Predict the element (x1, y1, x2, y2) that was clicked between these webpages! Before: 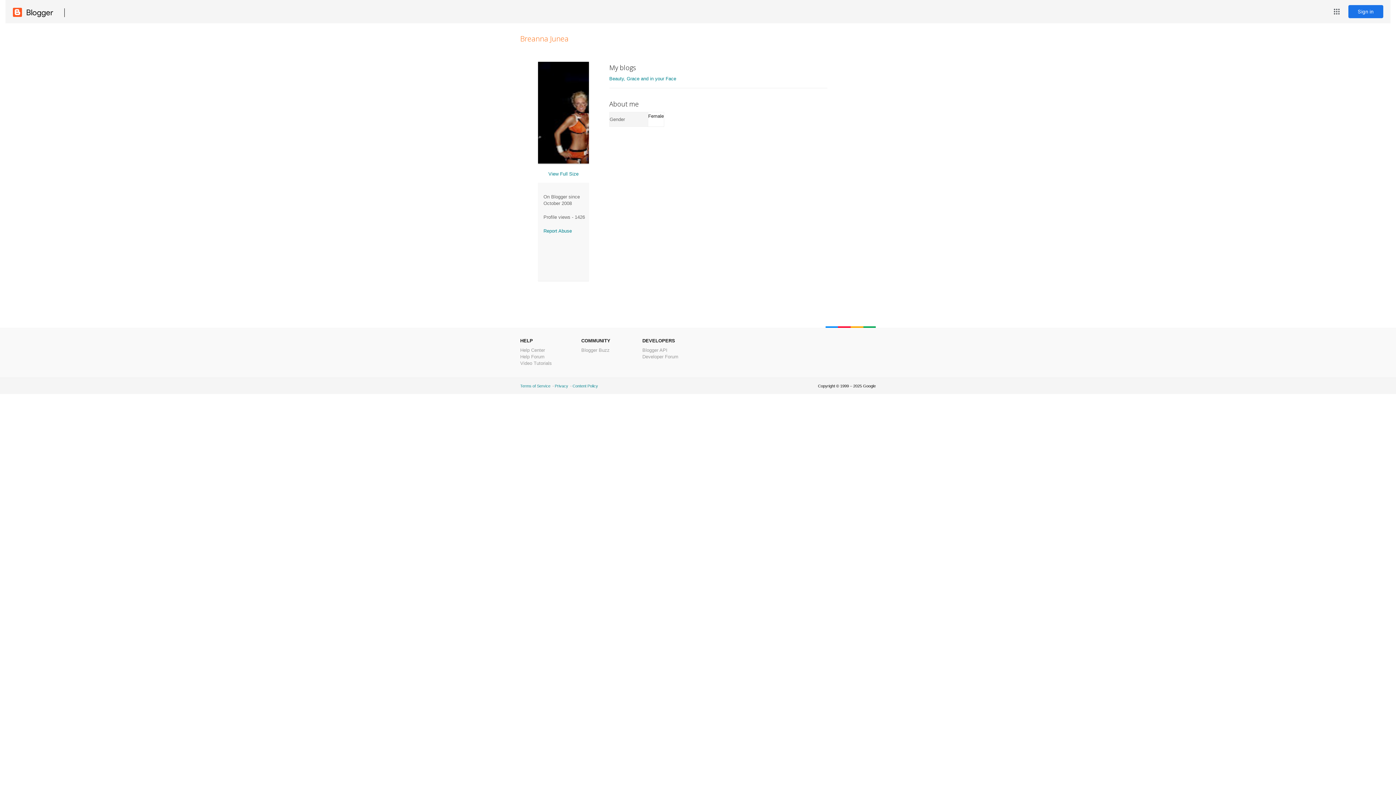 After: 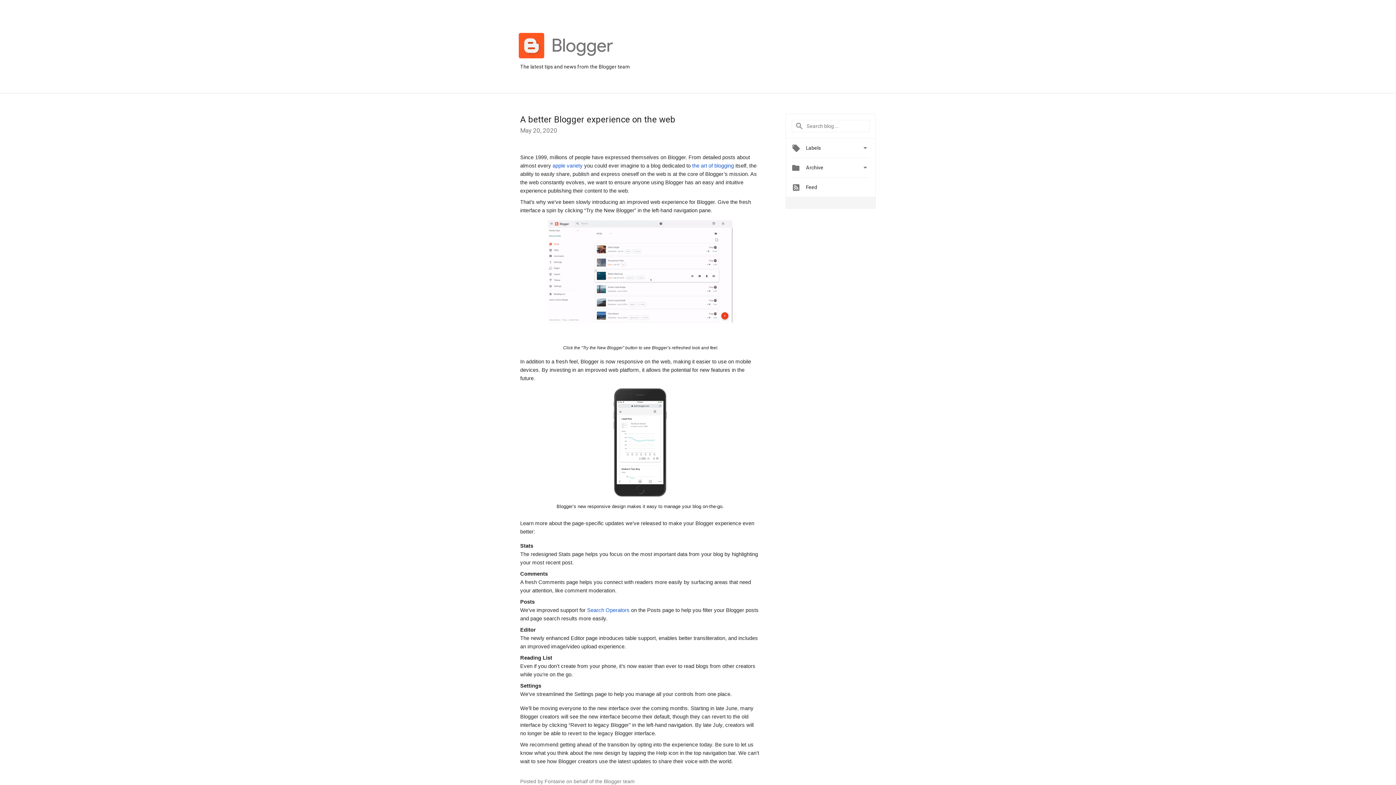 Action: bbox: (581, 347, 609, 353) label: Blogger Buzz